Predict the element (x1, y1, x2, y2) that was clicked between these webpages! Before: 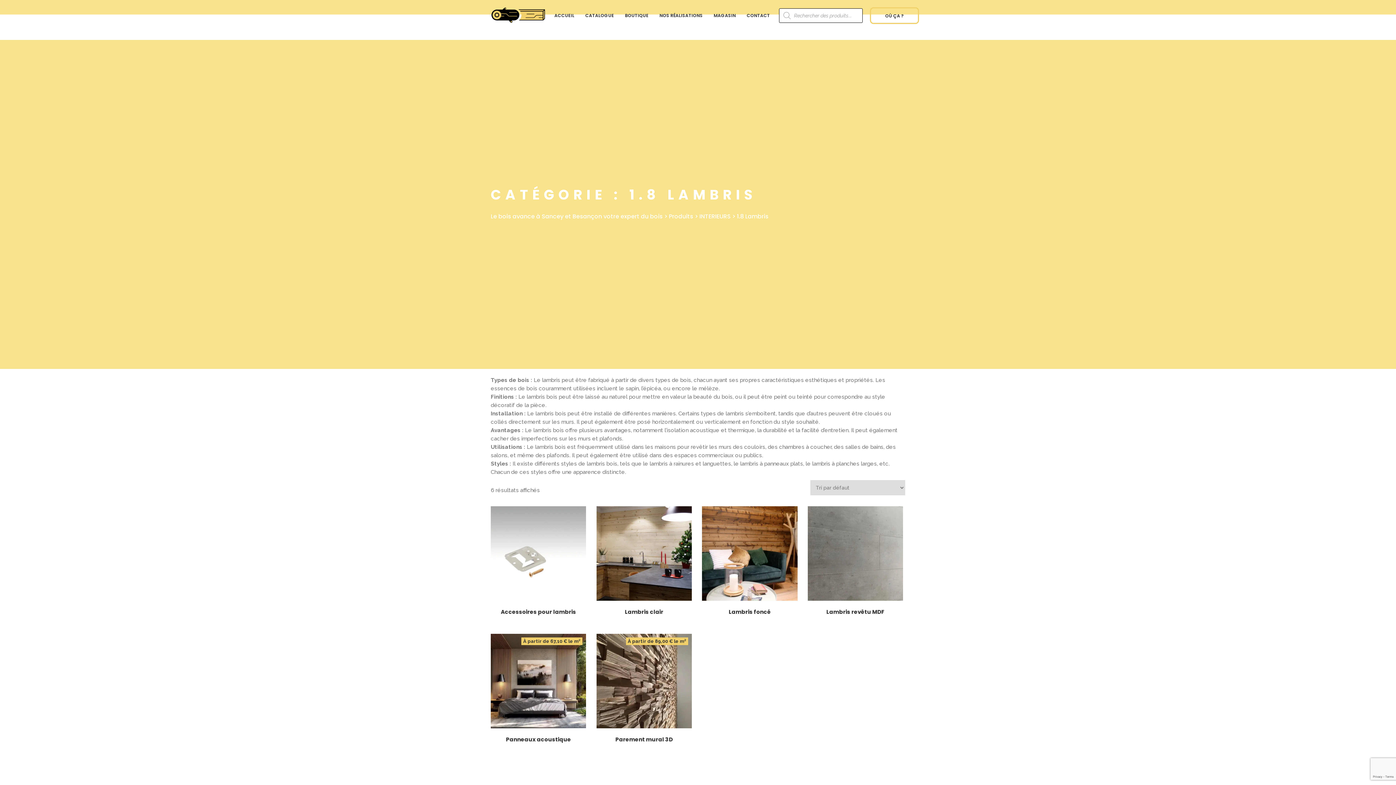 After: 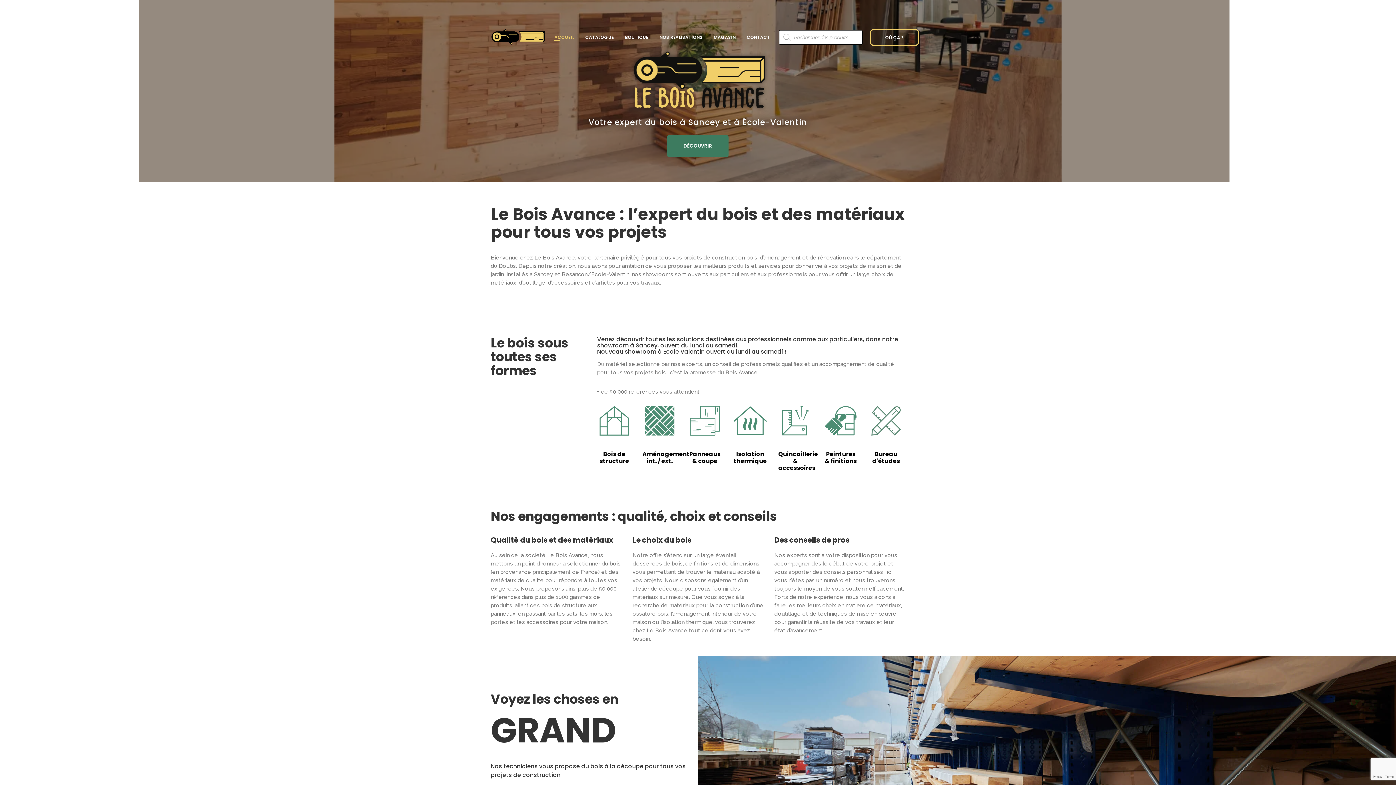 Action: bbox: (552, 12, 576, 18) label: ACCUEIL